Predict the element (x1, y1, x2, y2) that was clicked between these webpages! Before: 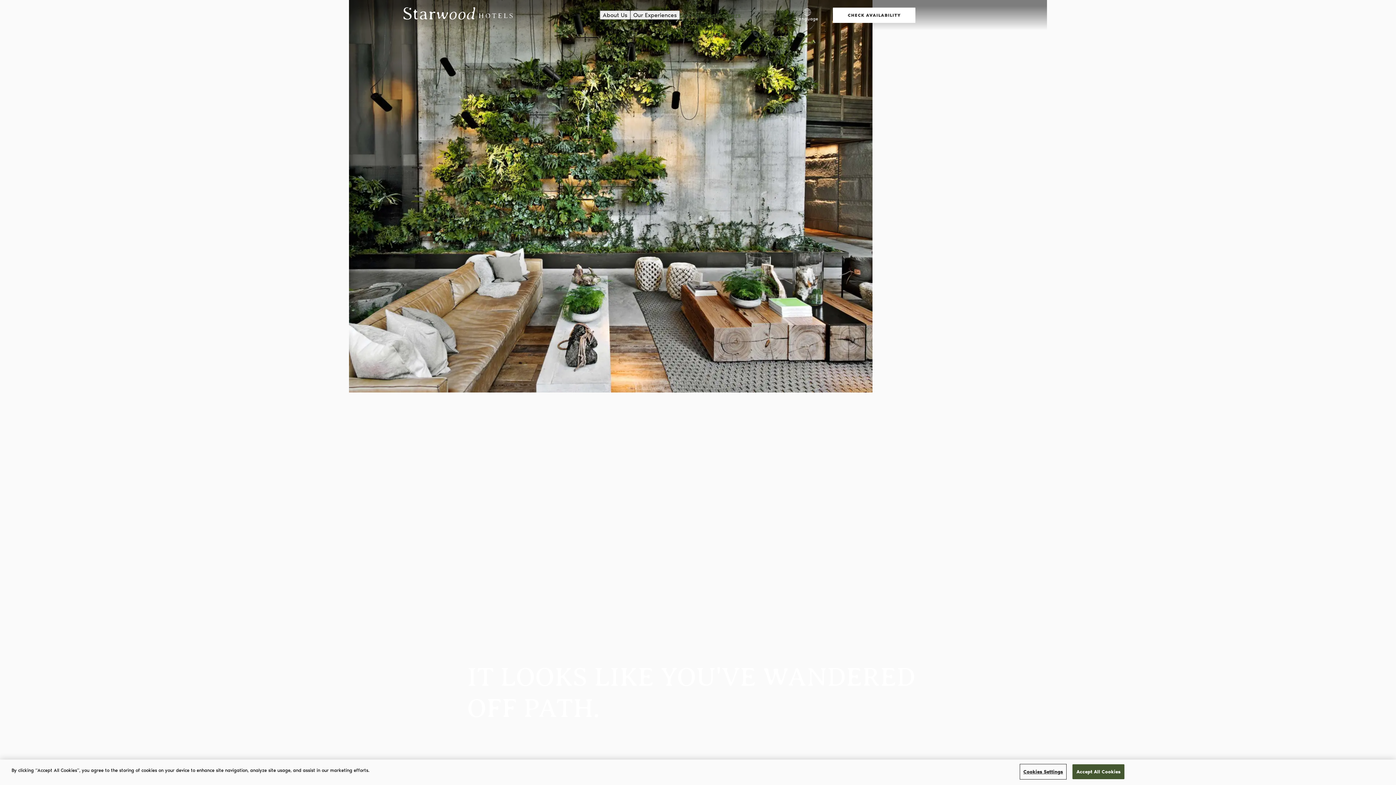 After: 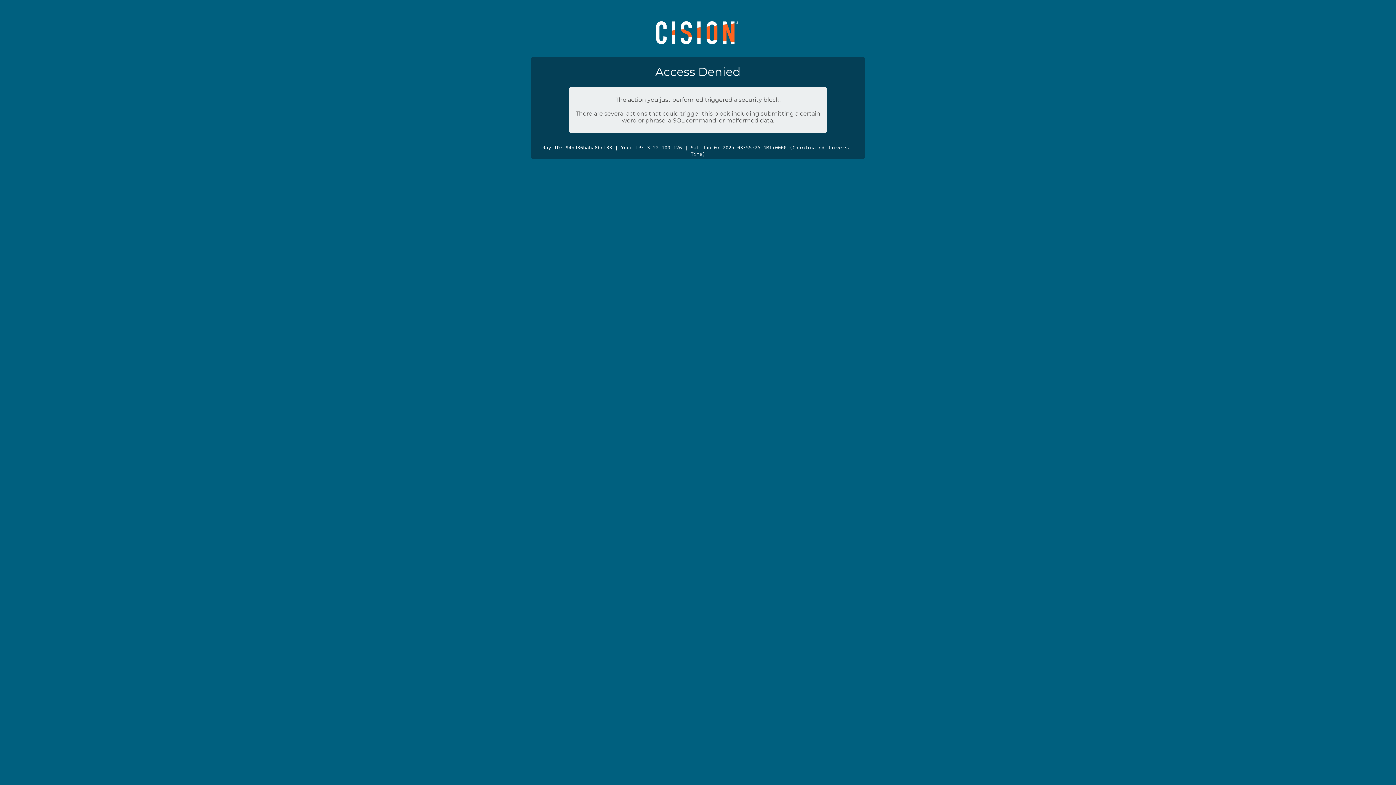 Action: bbox: (662, 3, 735, 10) label: SH is Now Starwood Hotels